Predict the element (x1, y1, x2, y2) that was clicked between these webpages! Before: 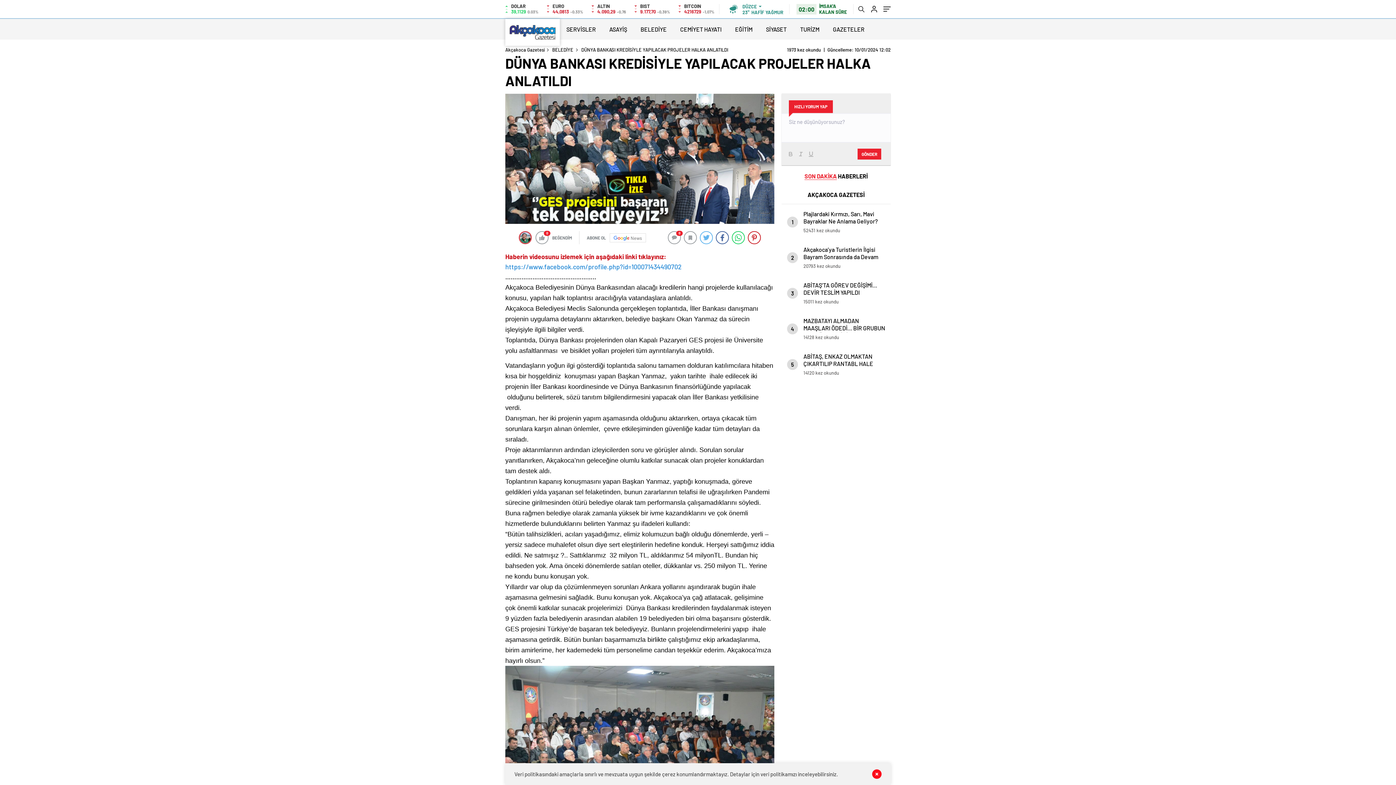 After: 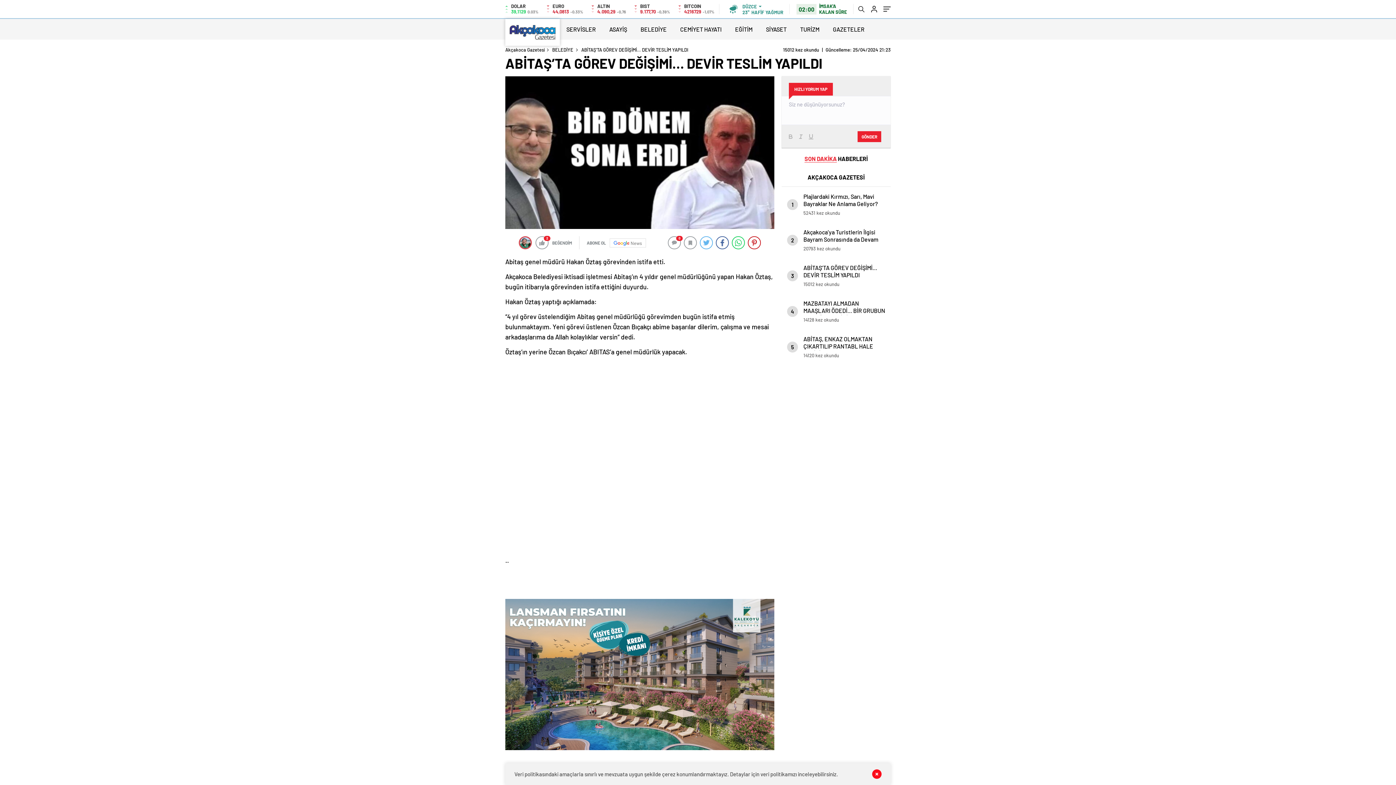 Action: label: 3
ABİTAŞ’TA GÖREV DEĞİŞİMİ… DEVİR TESLİM YAPILDI
15011 kez okundu bbox: (781, 275, 890, 311)